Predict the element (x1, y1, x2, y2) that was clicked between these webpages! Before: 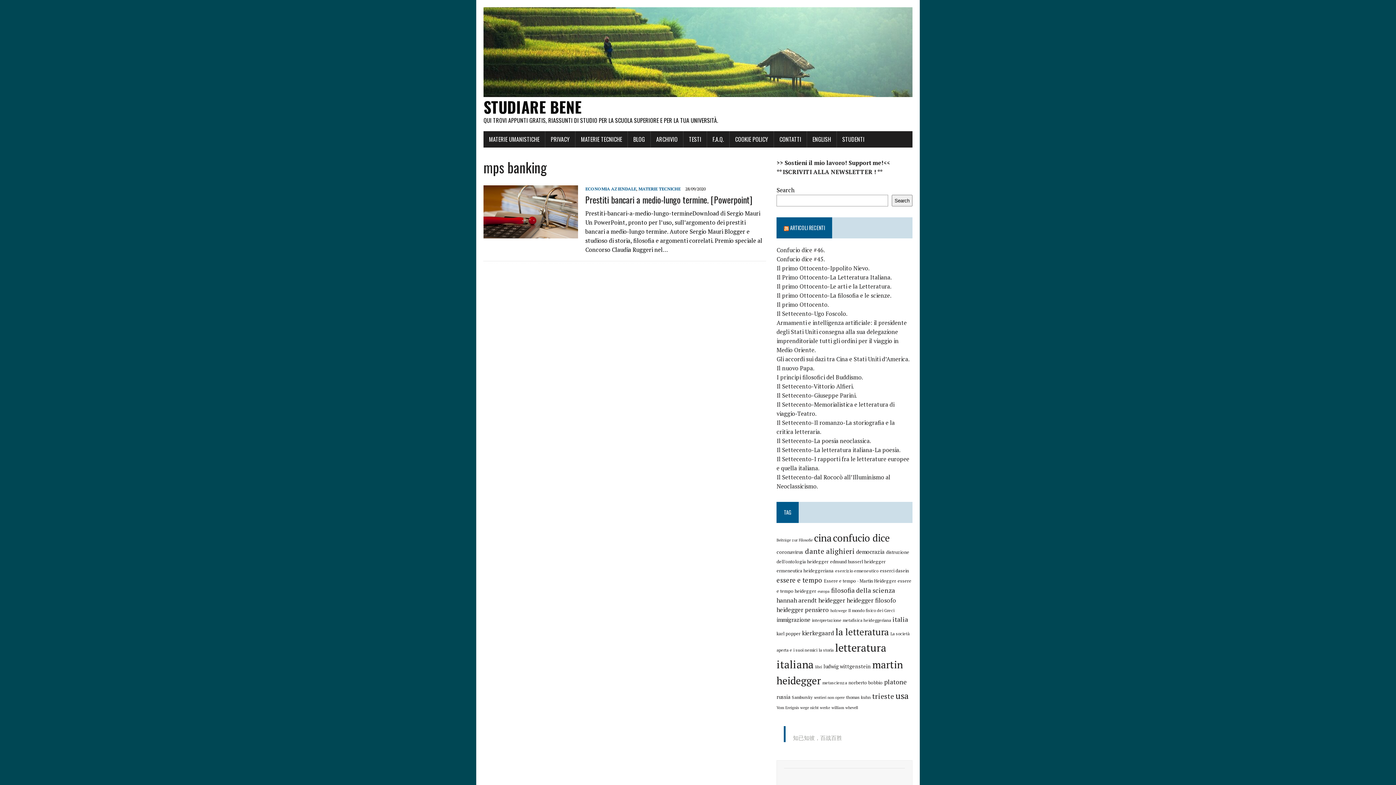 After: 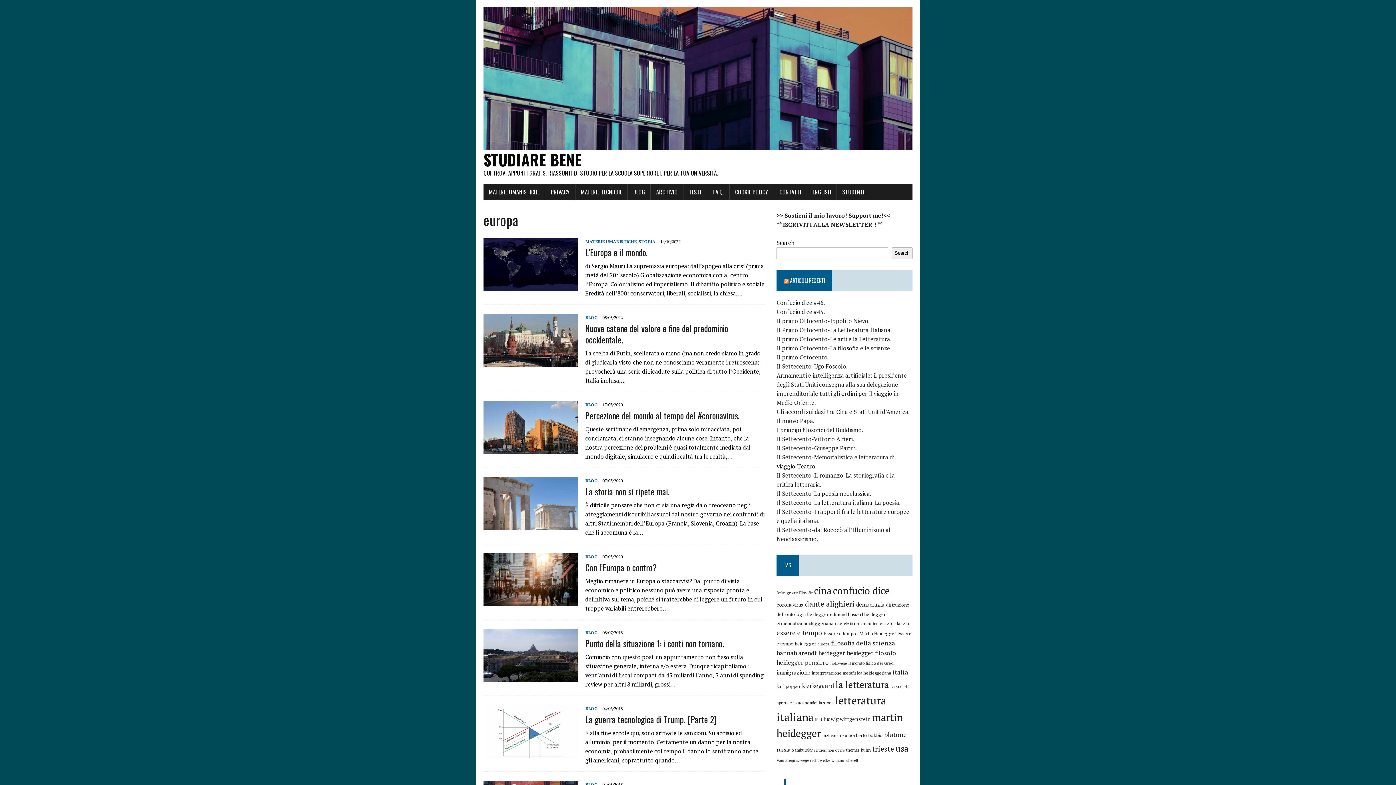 Action: label: europa (21 elementi) bbox: (817, 589, 829, 594)